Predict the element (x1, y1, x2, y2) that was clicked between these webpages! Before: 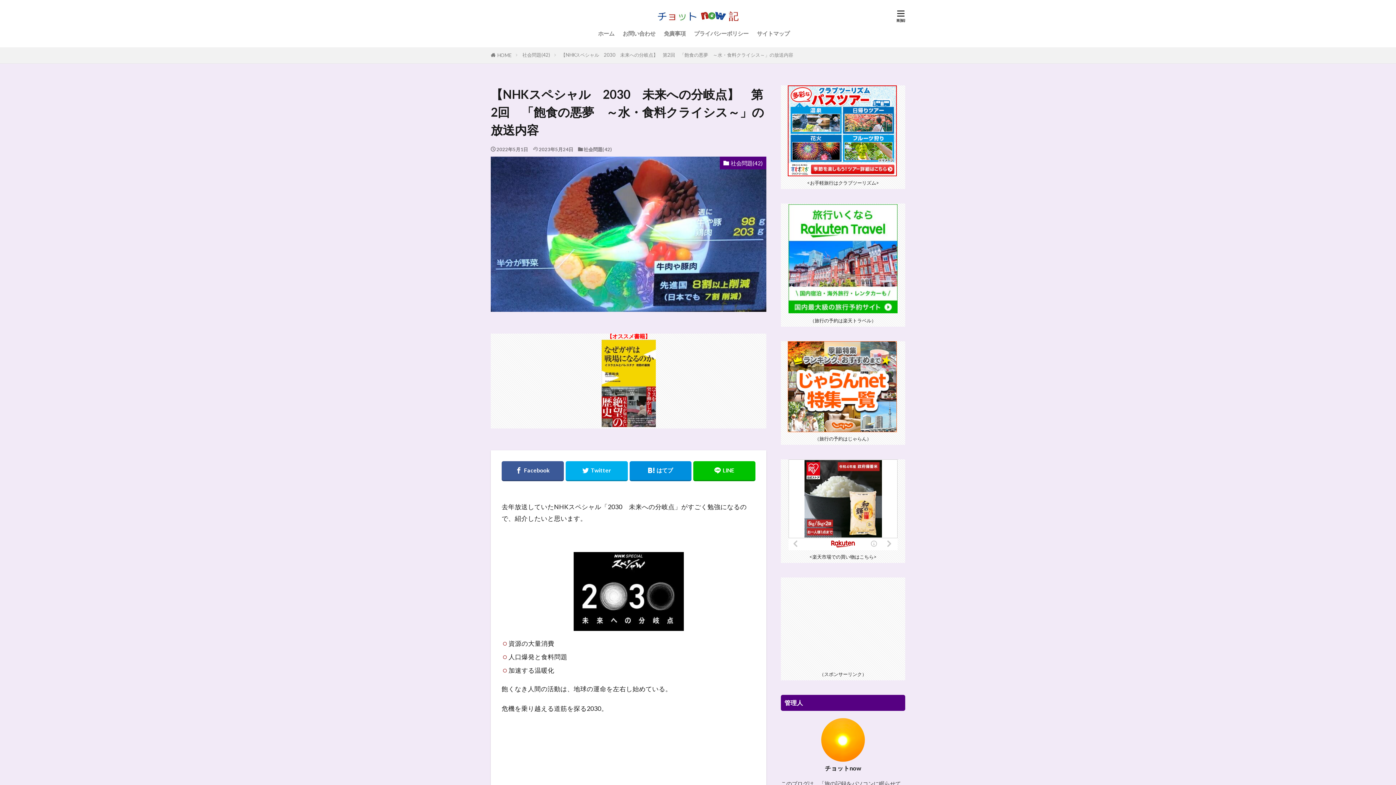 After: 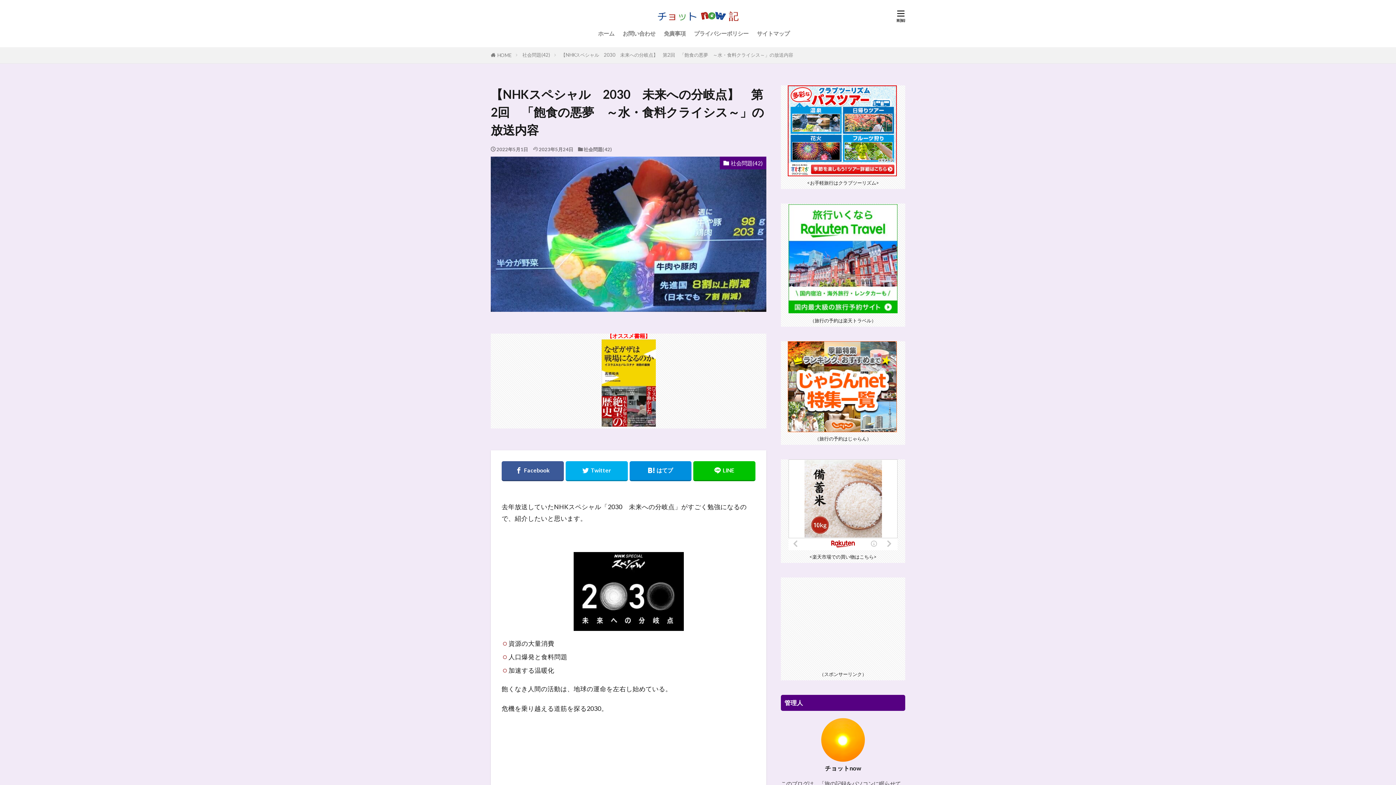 Action: bbox: (600, 422, 656, 429)